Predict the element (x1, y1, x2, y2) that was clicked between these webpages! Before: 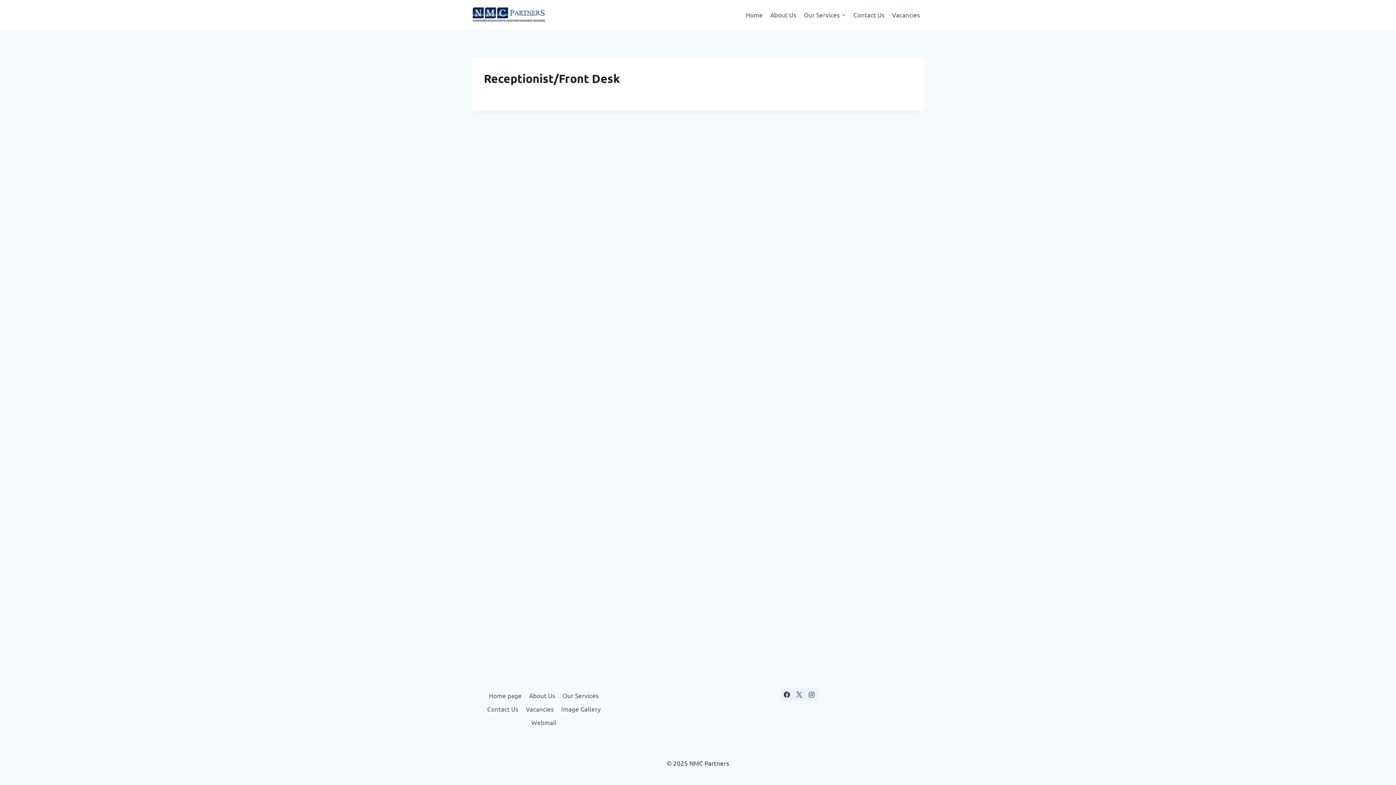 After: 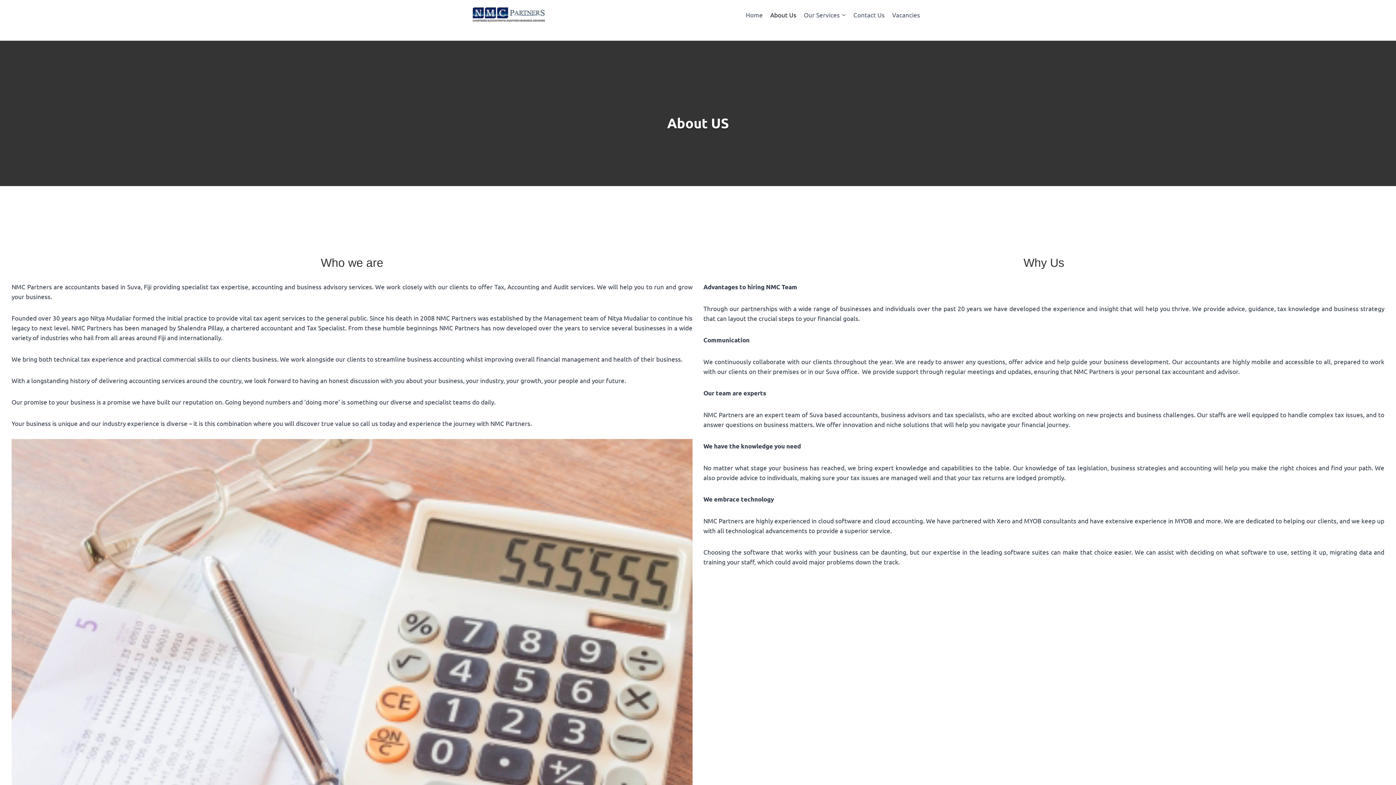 Action: label: About Us bbox: (766, 5, 800, 23)